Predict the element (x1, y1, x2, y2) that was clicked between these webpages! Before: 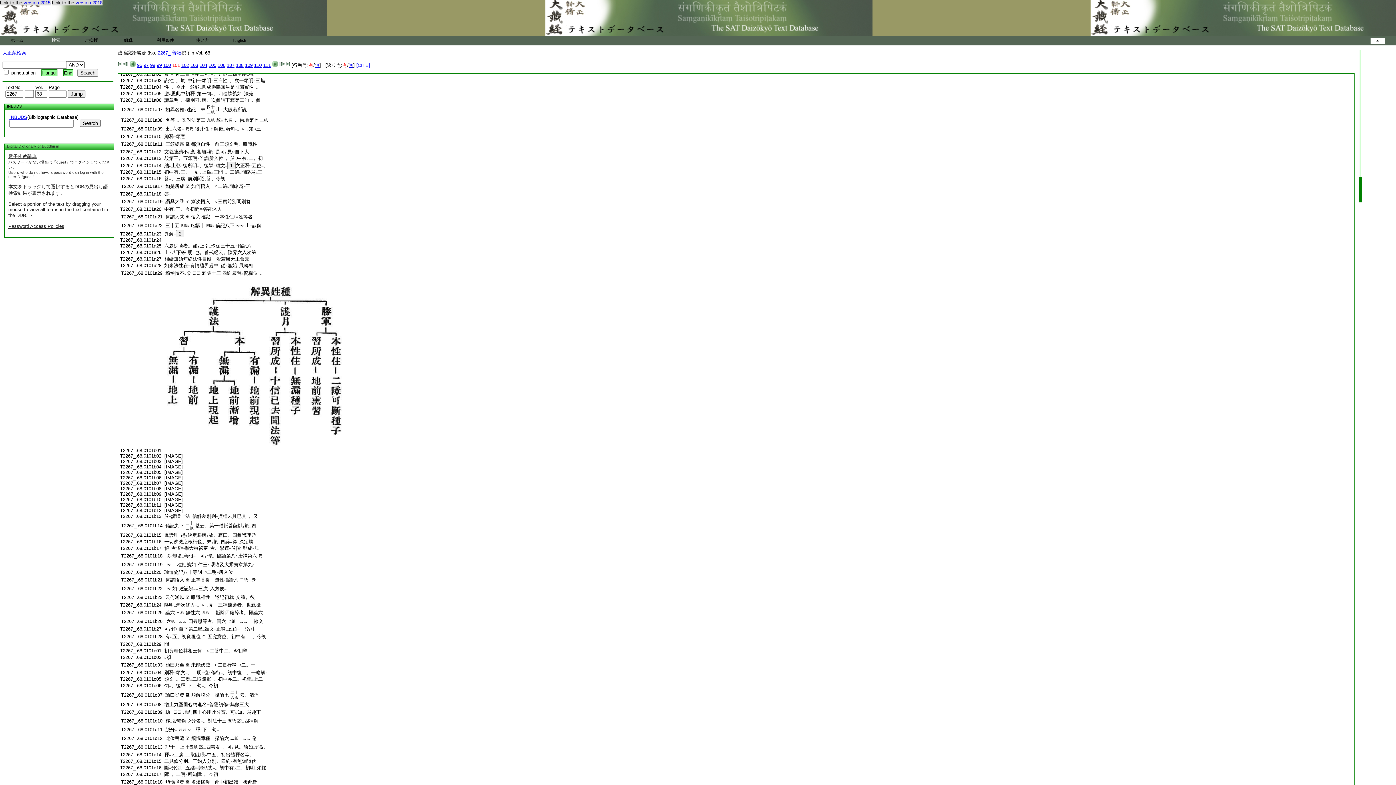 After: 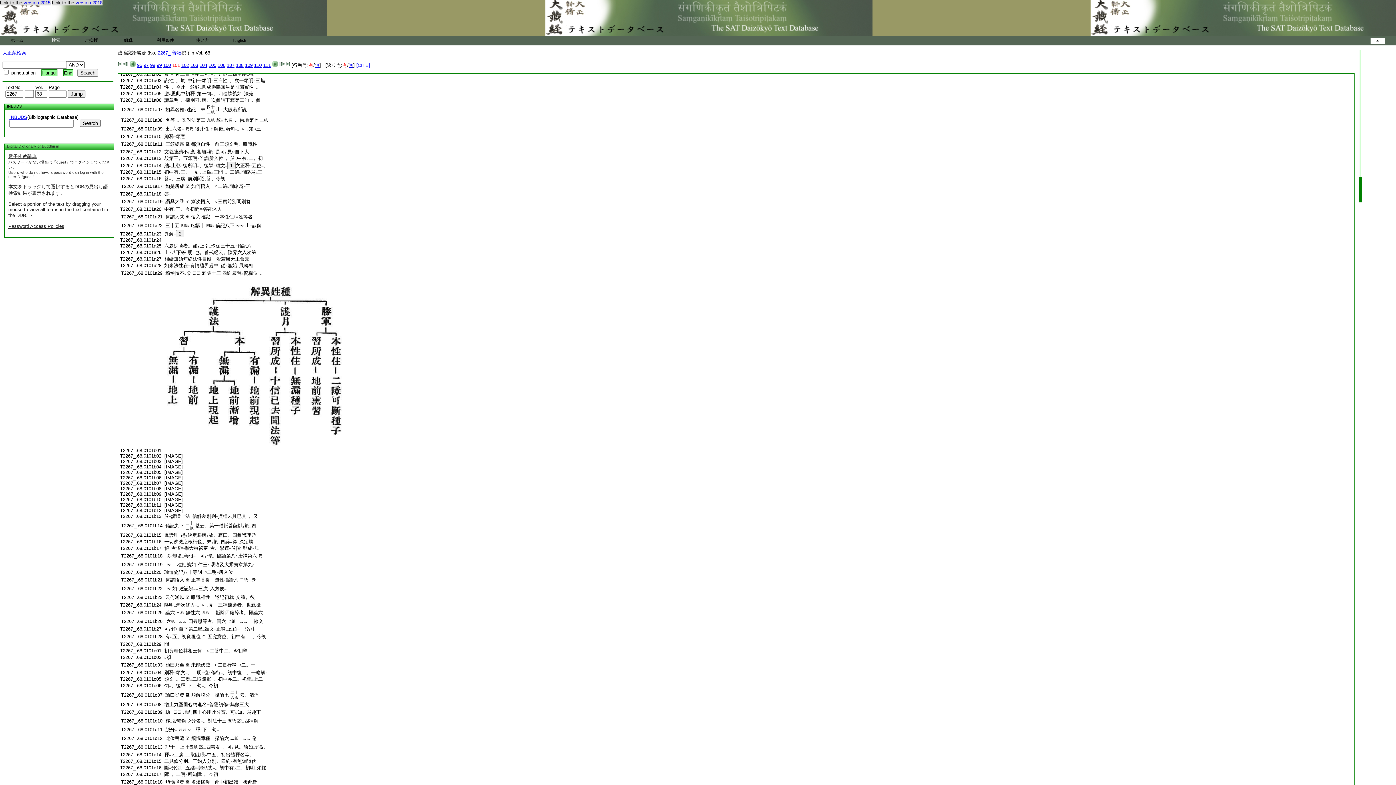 Action: label: 問 bbox: (164, 641, 169, 647)